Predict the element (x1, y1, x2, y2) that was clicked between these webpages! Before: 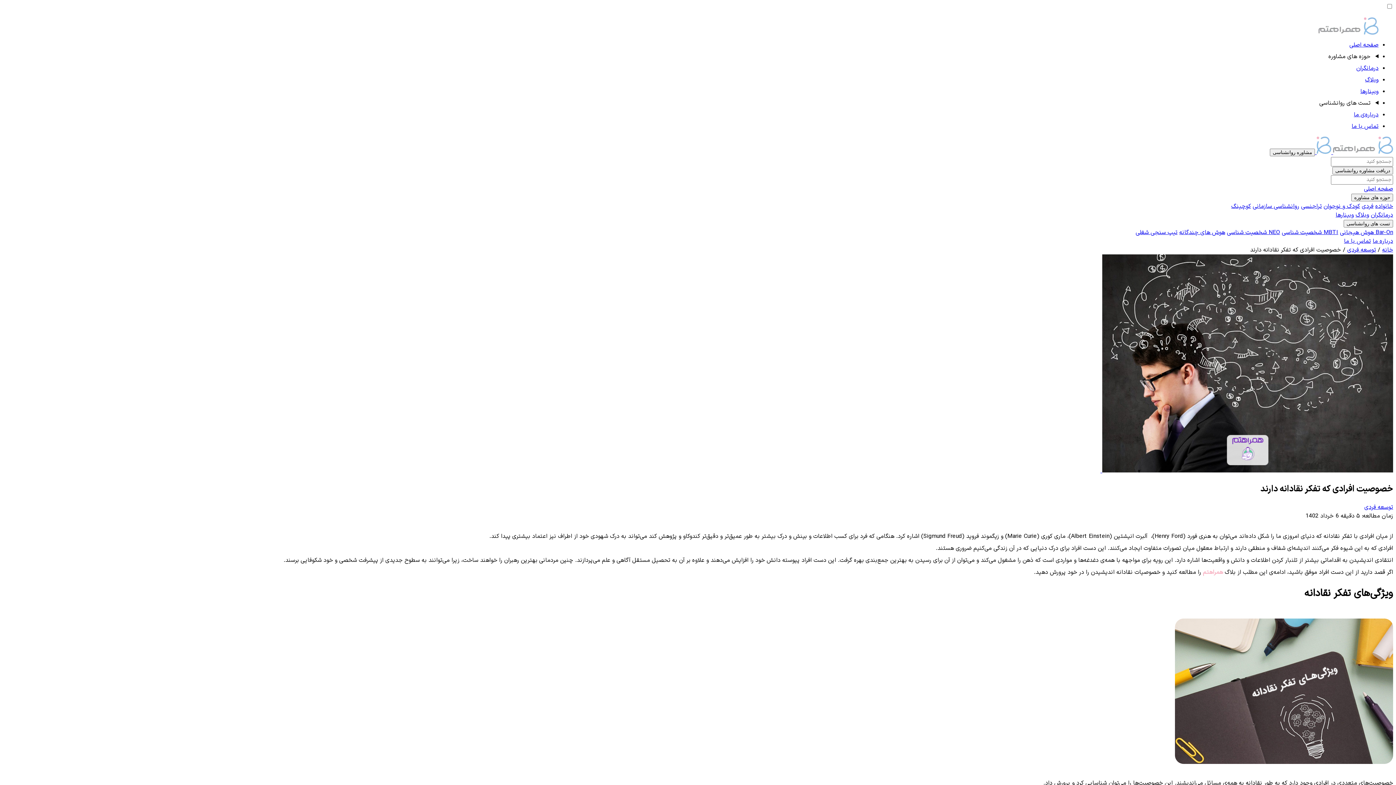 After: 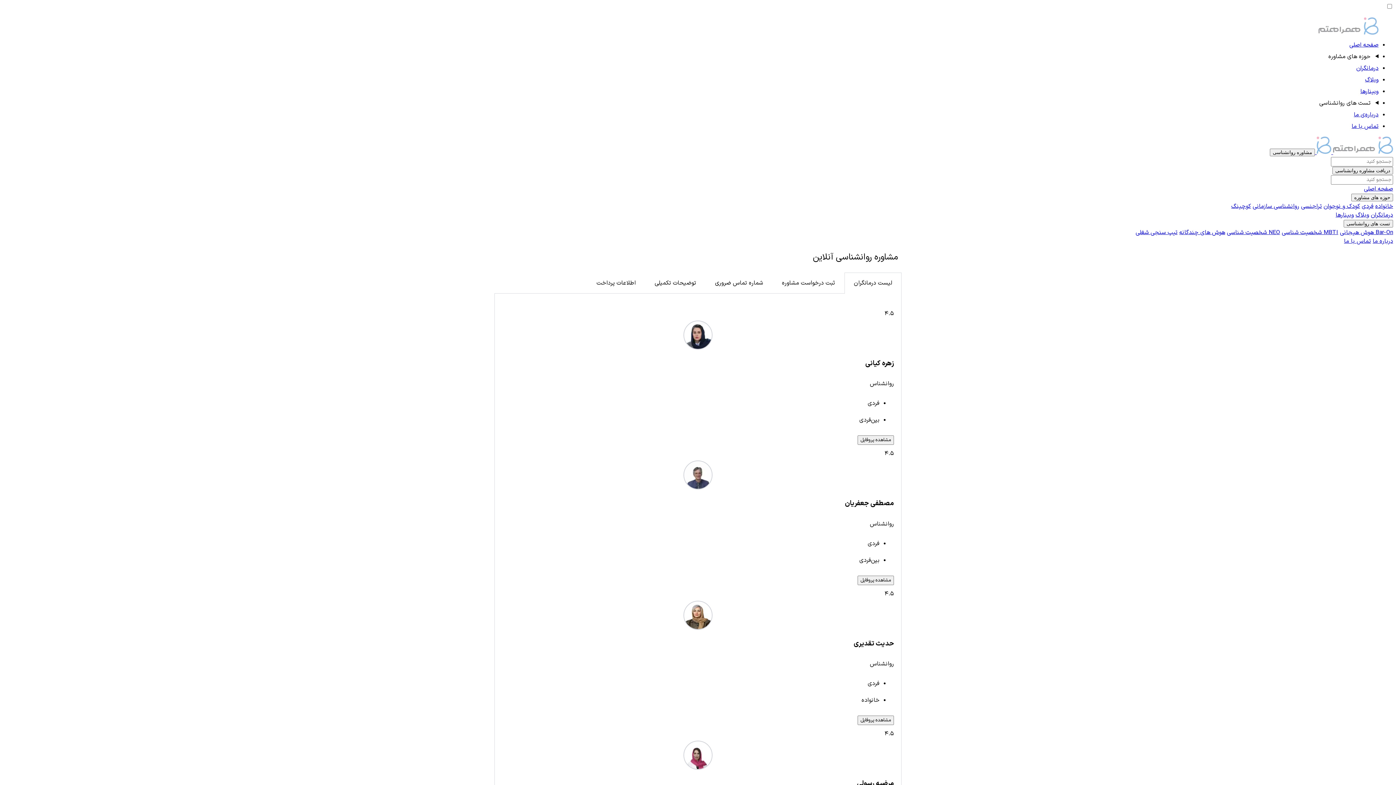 Action: label: مشاوره روانشناسی bbox: (1270, 148, 1315, 157)